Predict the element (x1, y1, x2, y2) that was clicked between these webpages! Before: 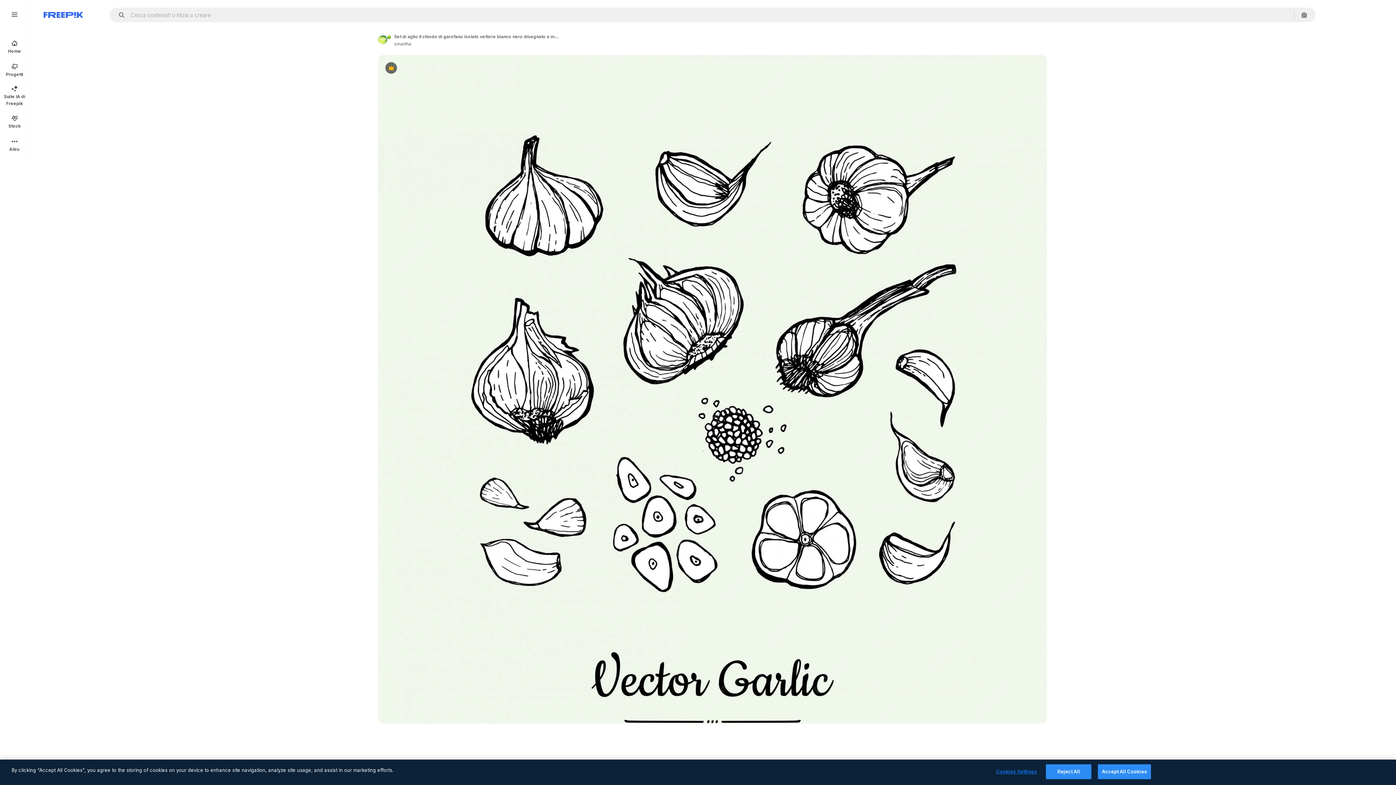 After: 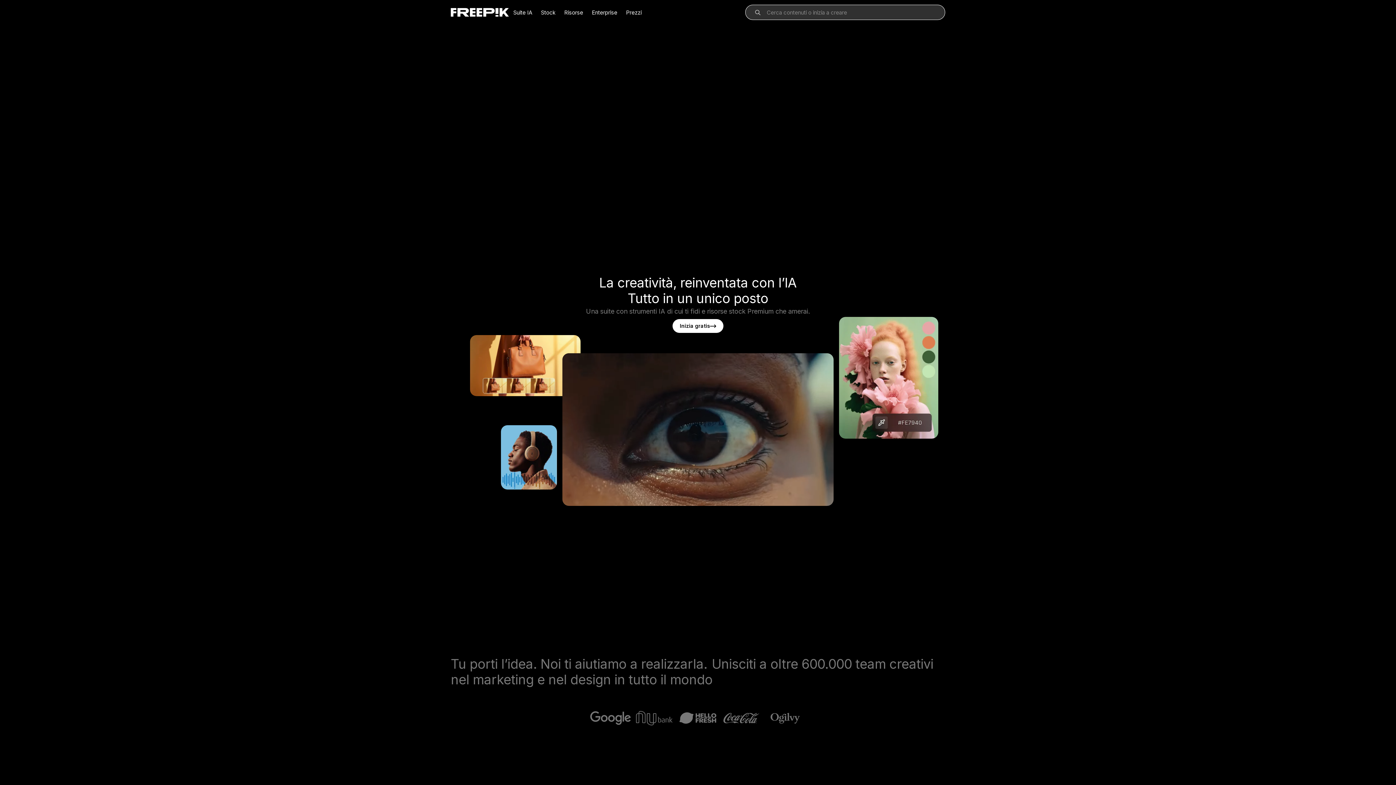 Action: label: Freepik bbox: (43, 12, 83, 17)